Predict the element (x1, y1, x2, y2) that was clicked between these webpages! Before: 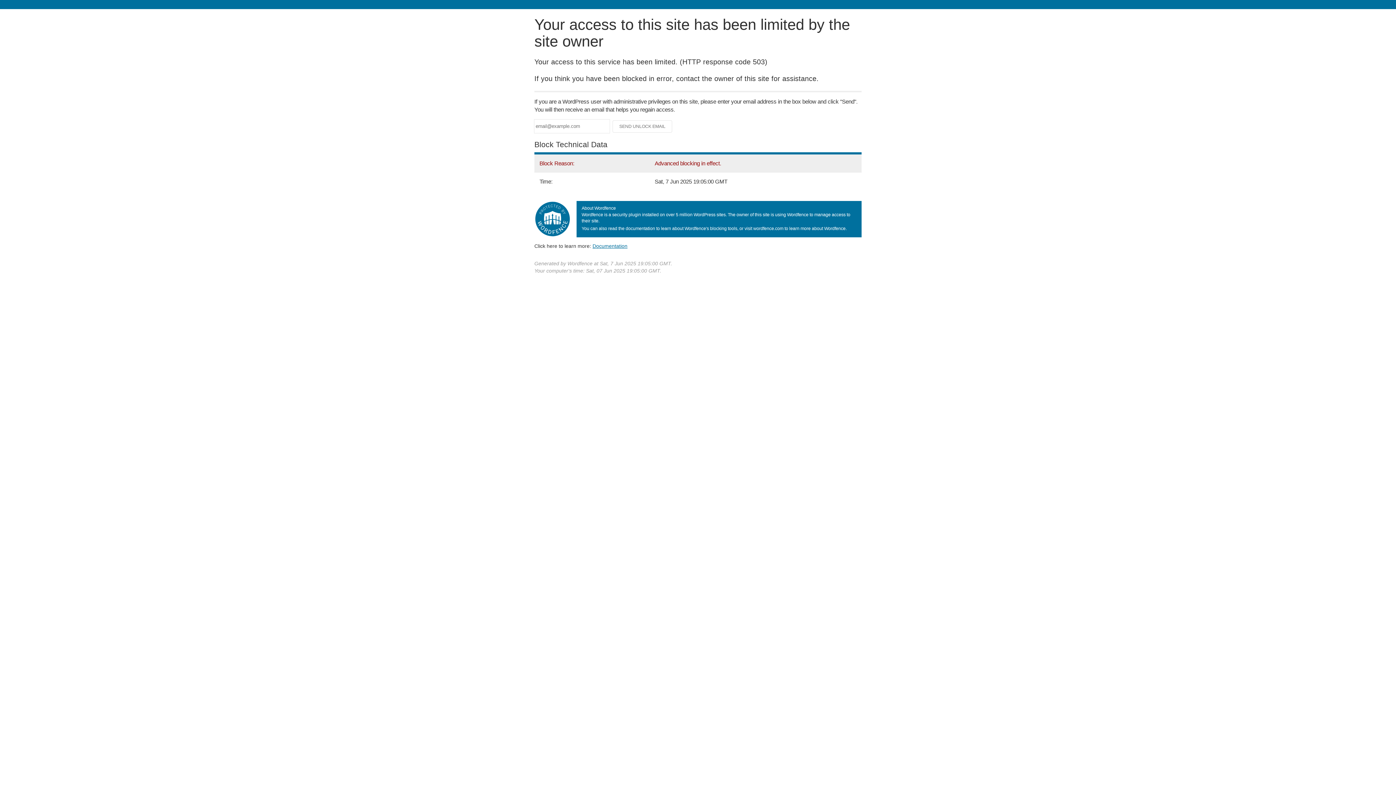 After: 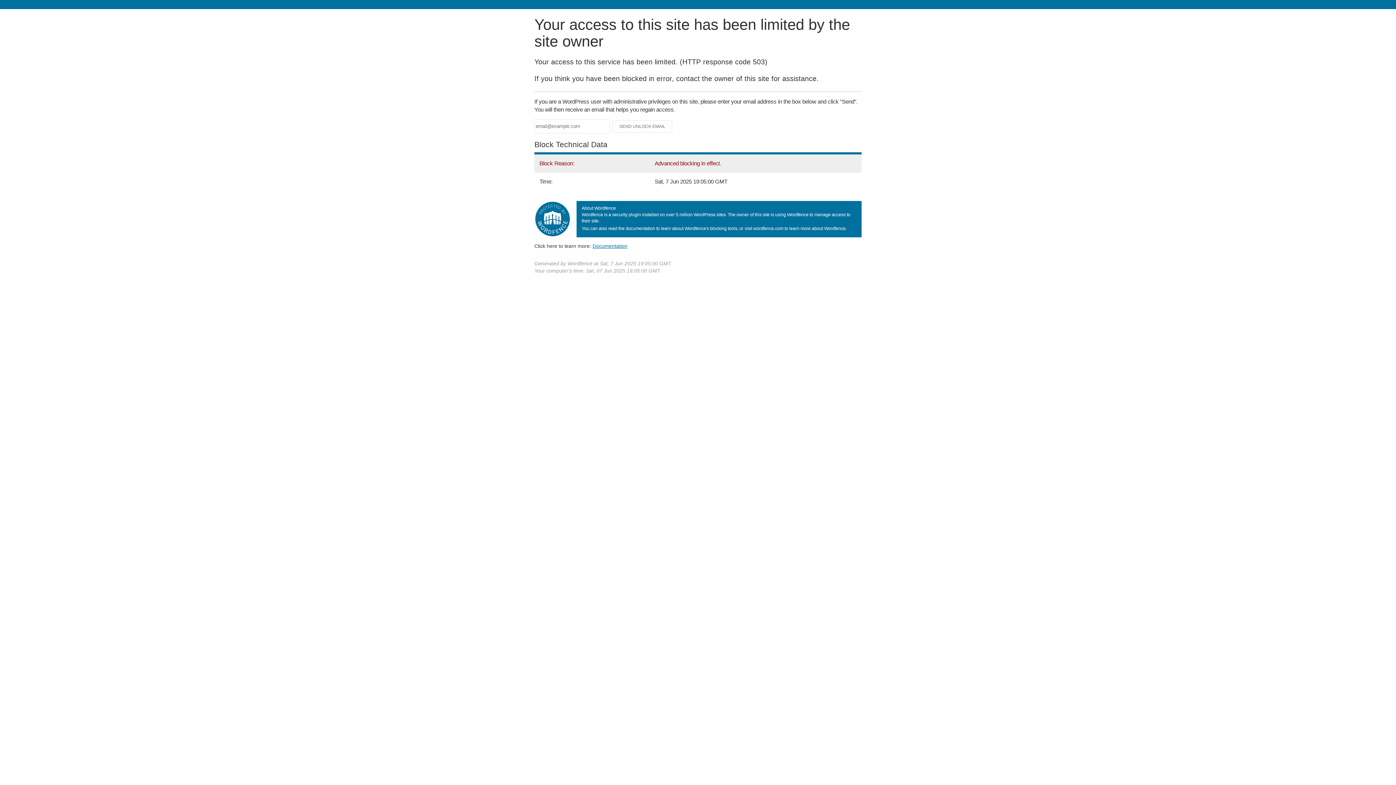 Action: bbox: (592, 243, 627, 248) label: Documentation